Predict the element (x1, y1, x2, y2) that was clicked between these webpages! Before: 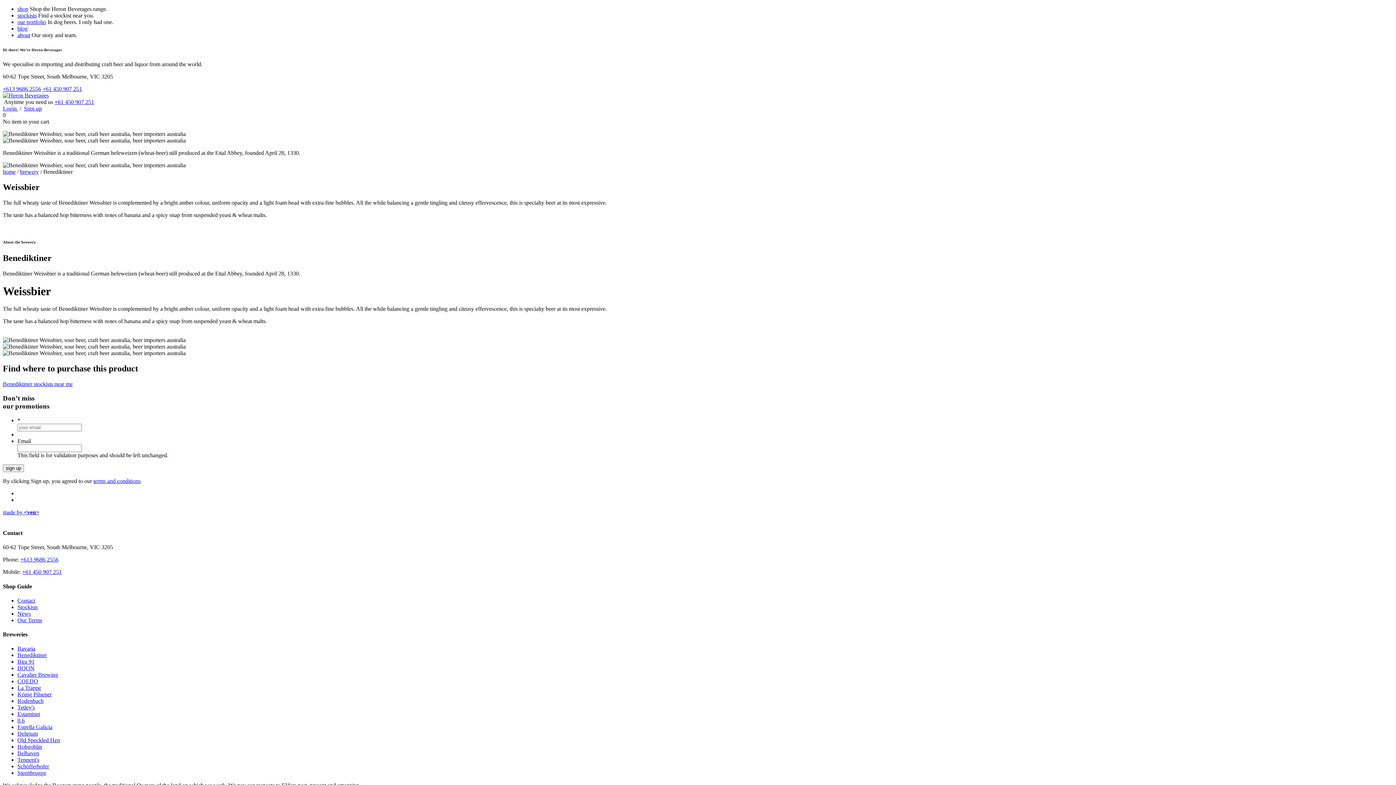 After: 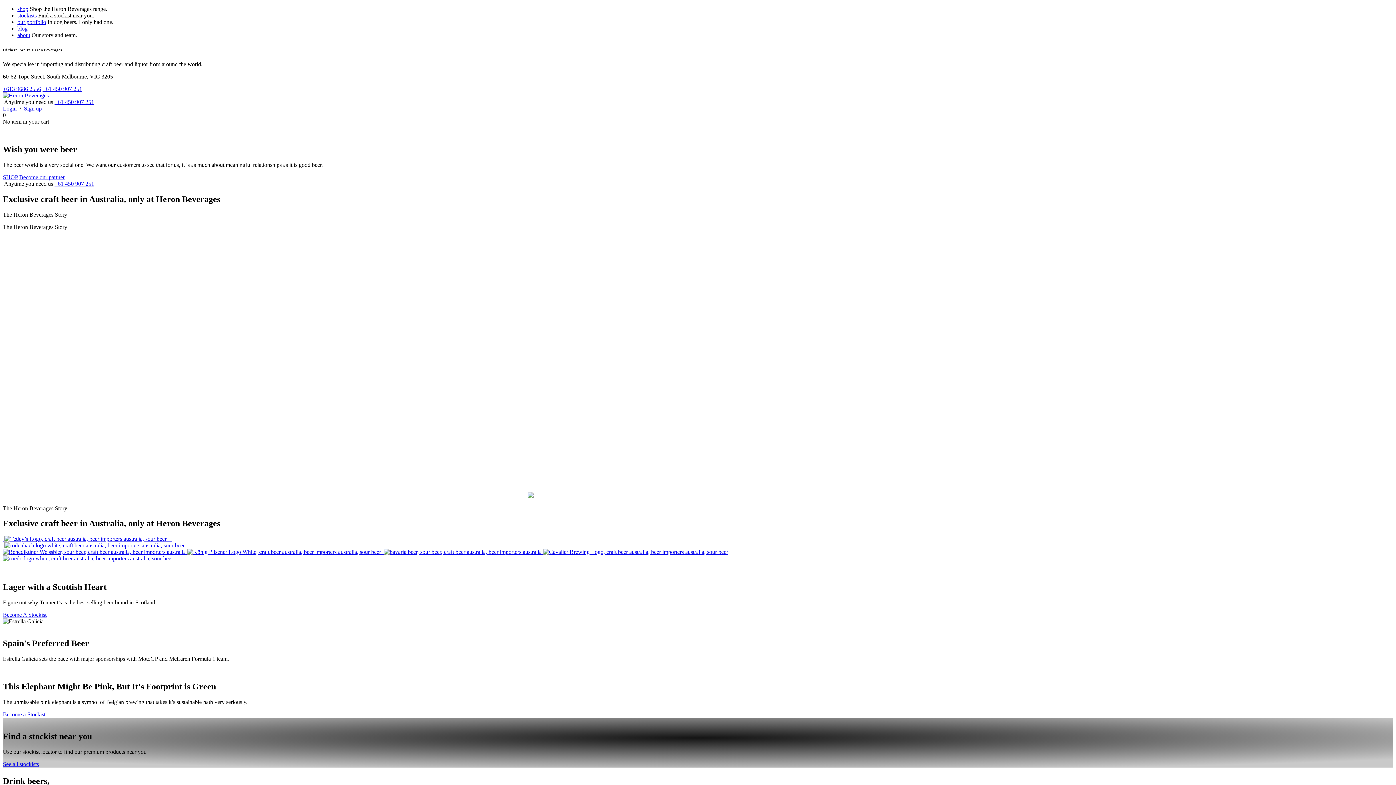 Action: bbox: (2, 105, 18, 111) label: Login 